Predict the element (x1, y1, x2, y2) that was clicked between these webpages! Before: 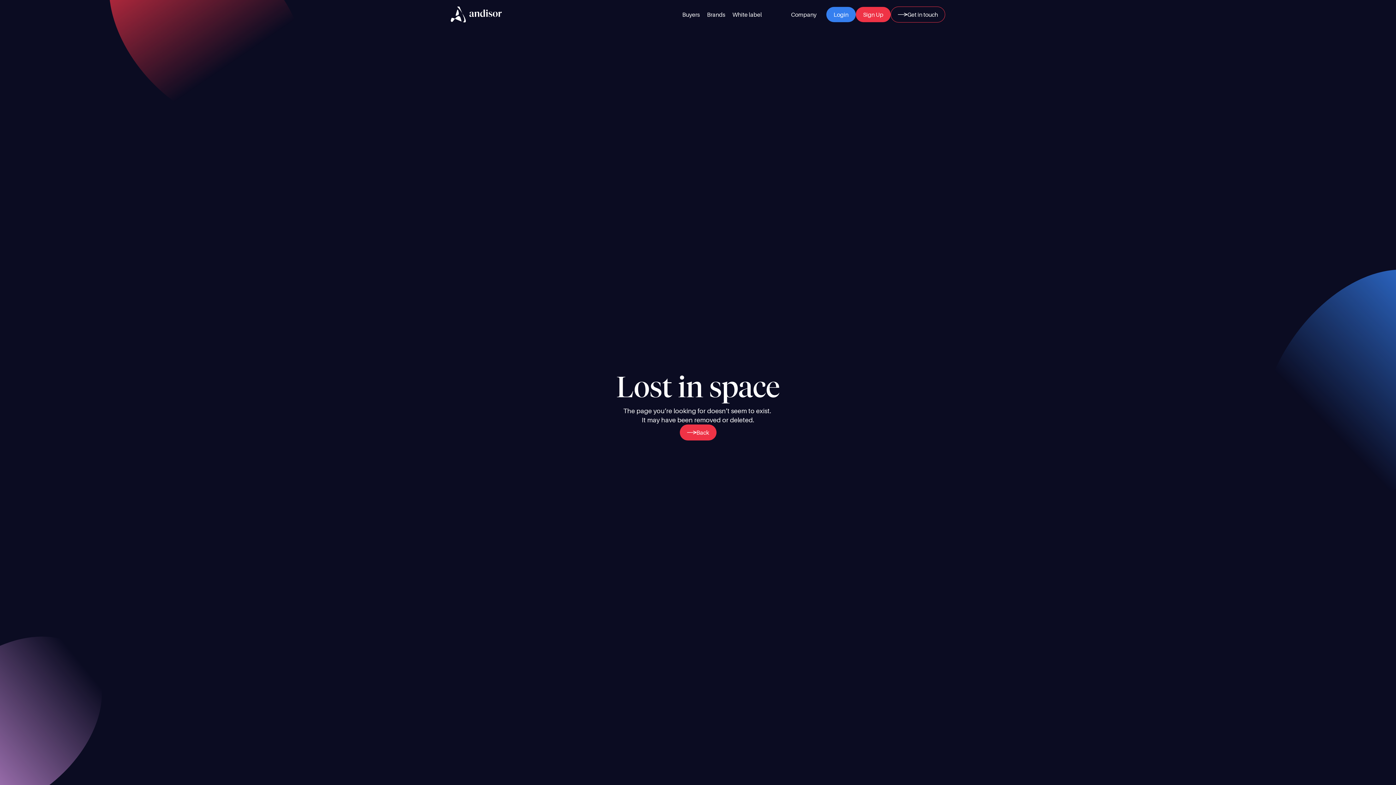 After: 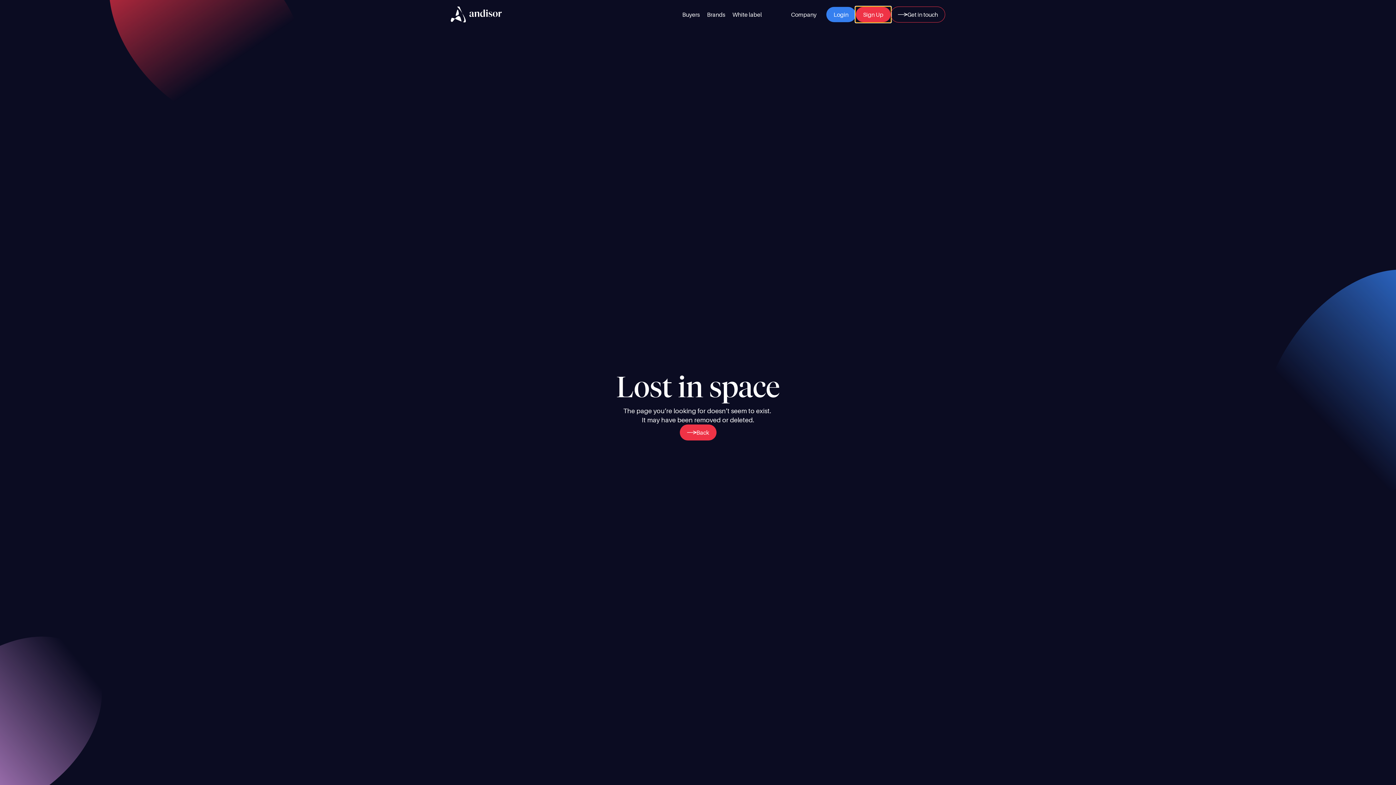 Action: label: button bbox: (856, 6, 890, 22)